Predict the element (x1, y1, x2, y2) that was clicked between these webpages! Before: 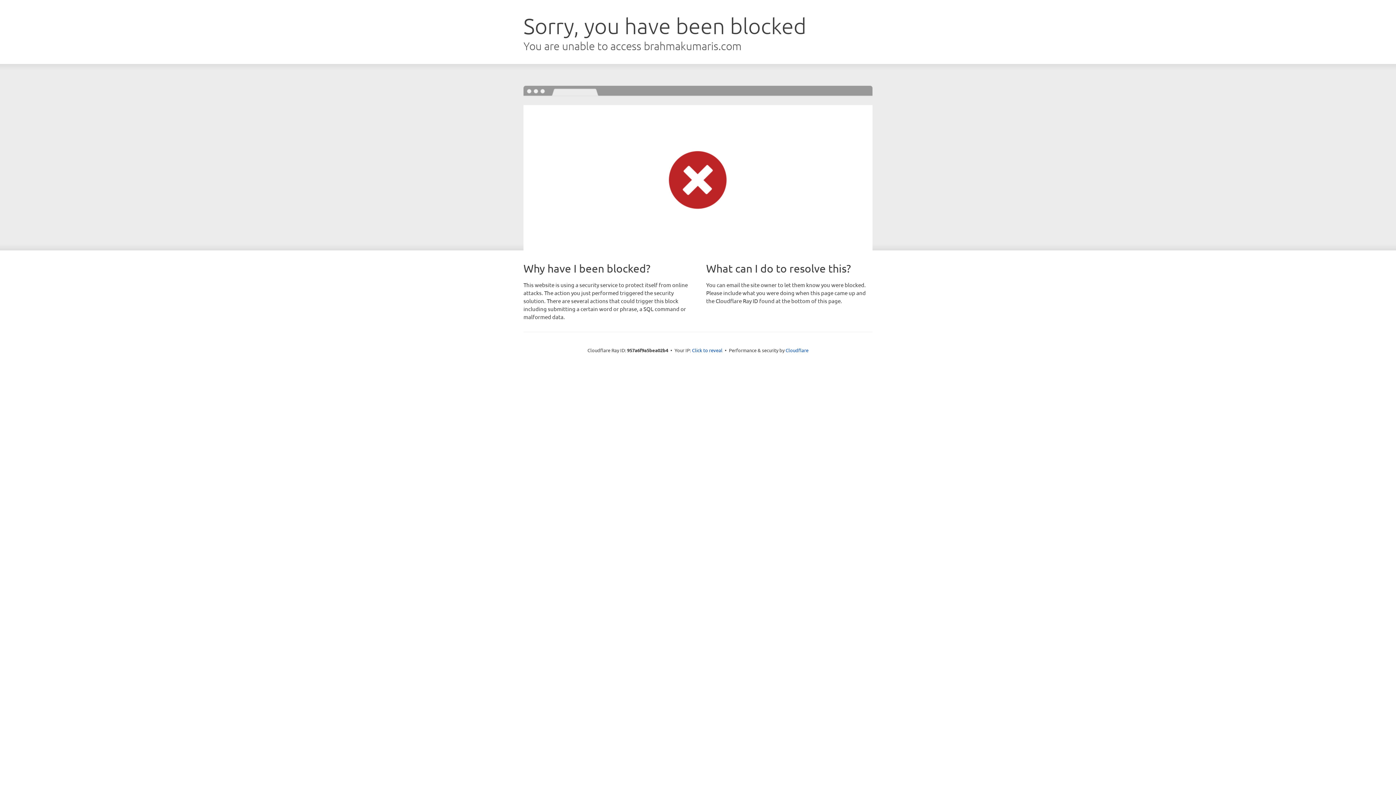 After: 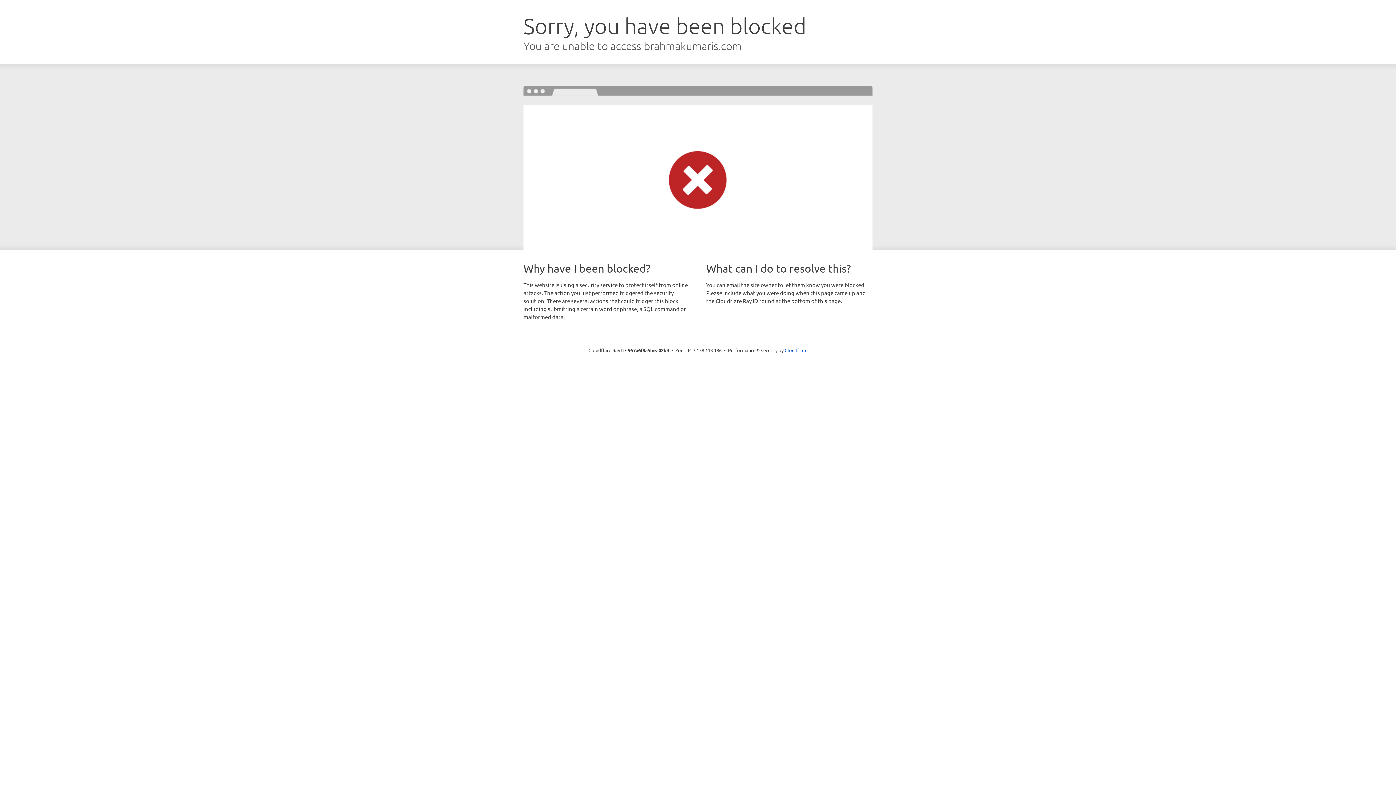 Action: label: Click to reveal bbox: (692, 346, 722, 353)